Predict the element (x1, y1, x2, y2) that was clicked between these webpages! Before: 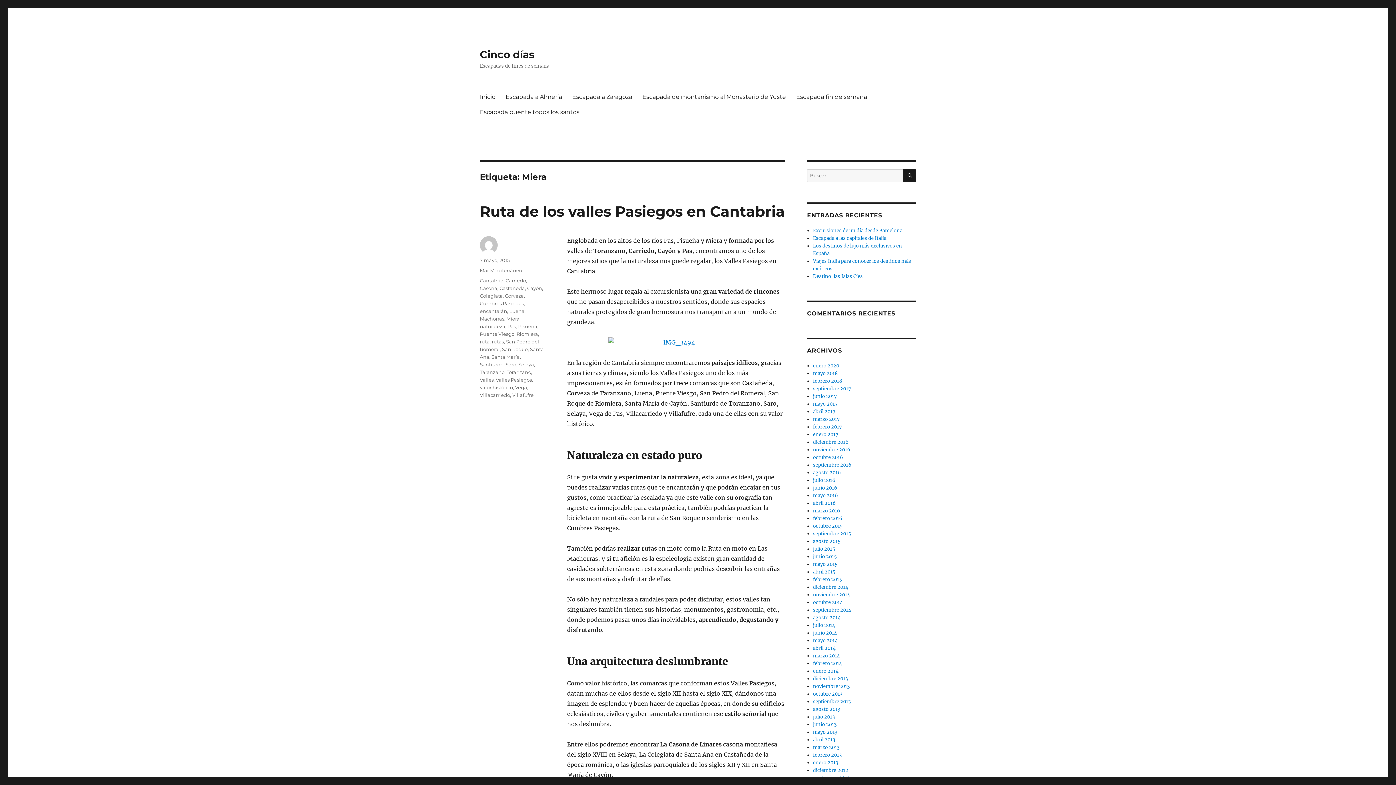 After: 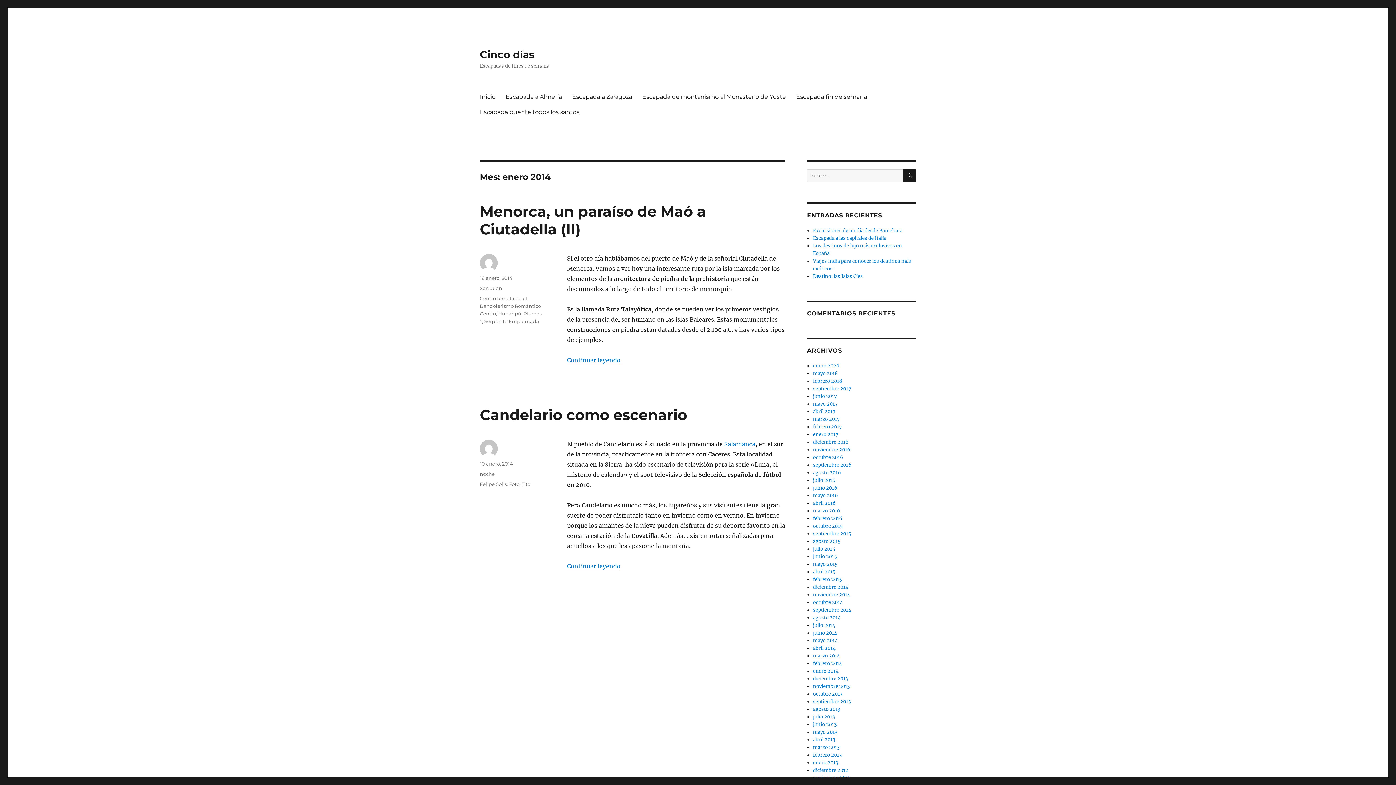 Action: label: enero 2014 bbox: (813, 668, 838, 674)